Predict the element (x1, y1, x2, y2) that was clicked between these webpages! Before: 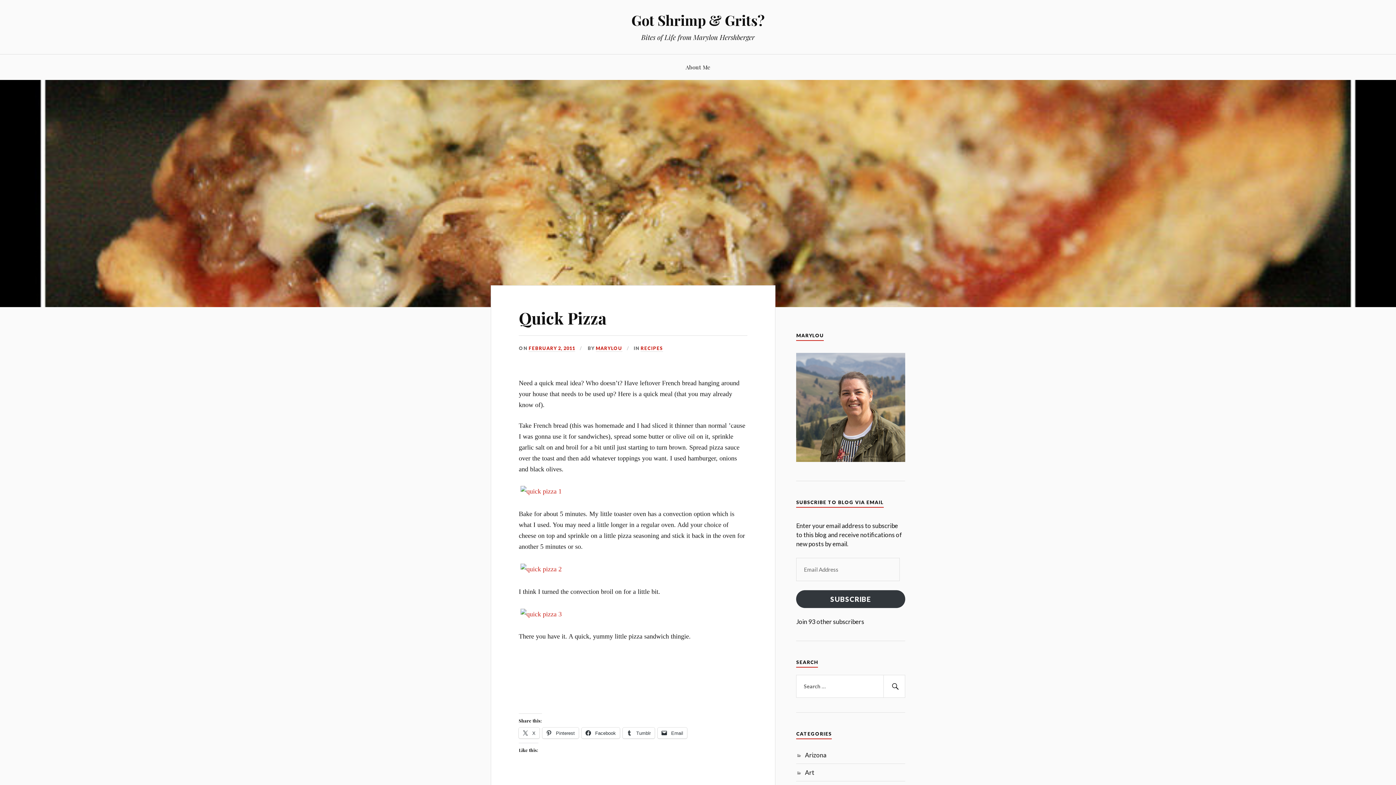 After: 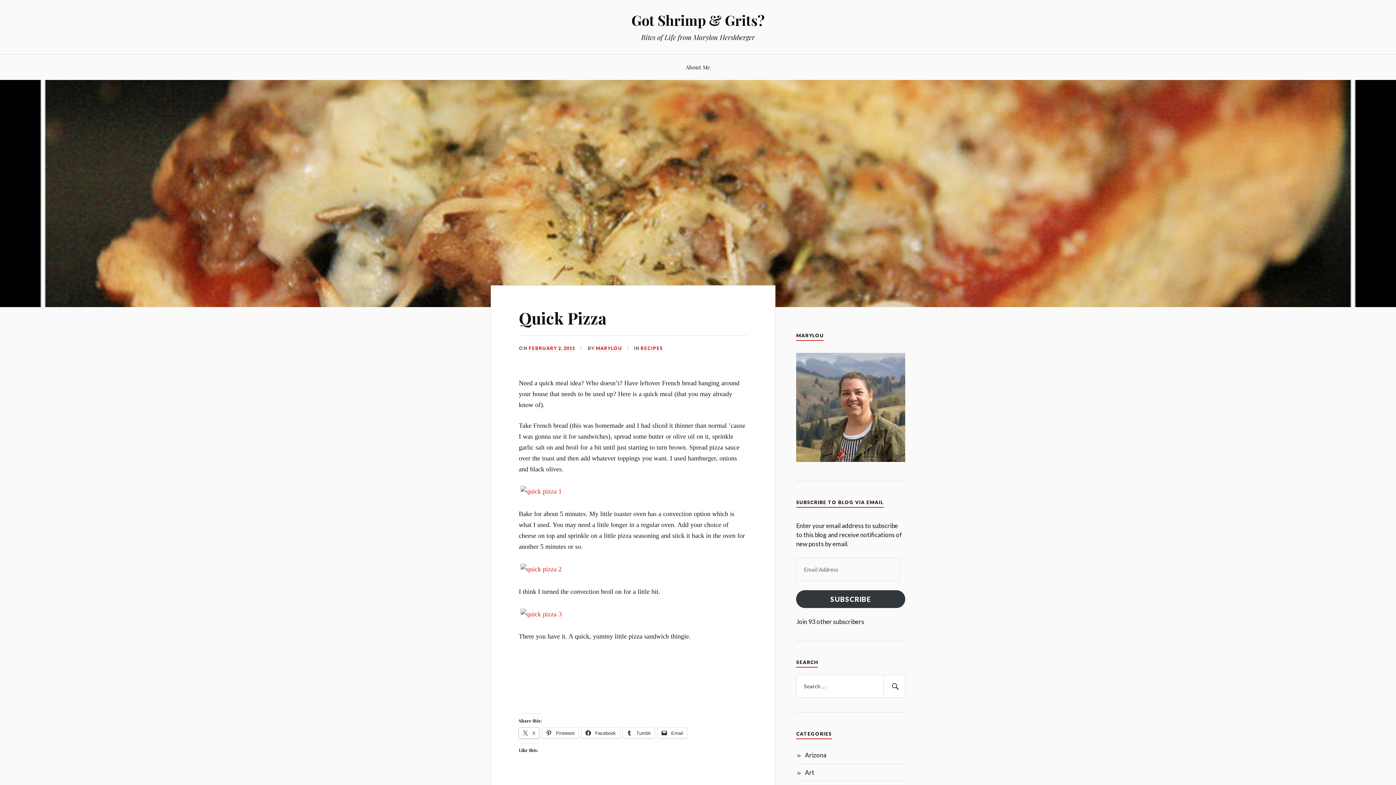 Action: bbox: (518, 728, 539, 739) label:  X